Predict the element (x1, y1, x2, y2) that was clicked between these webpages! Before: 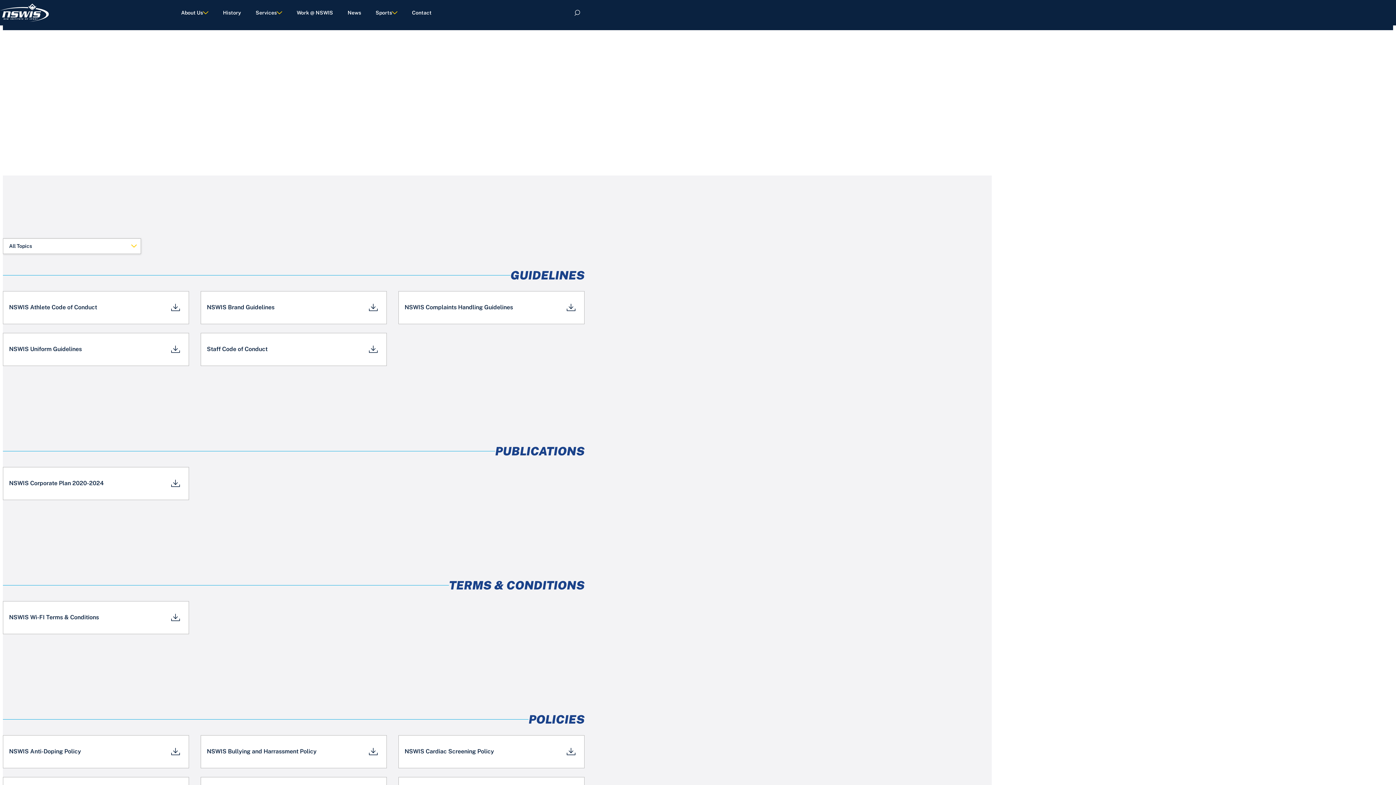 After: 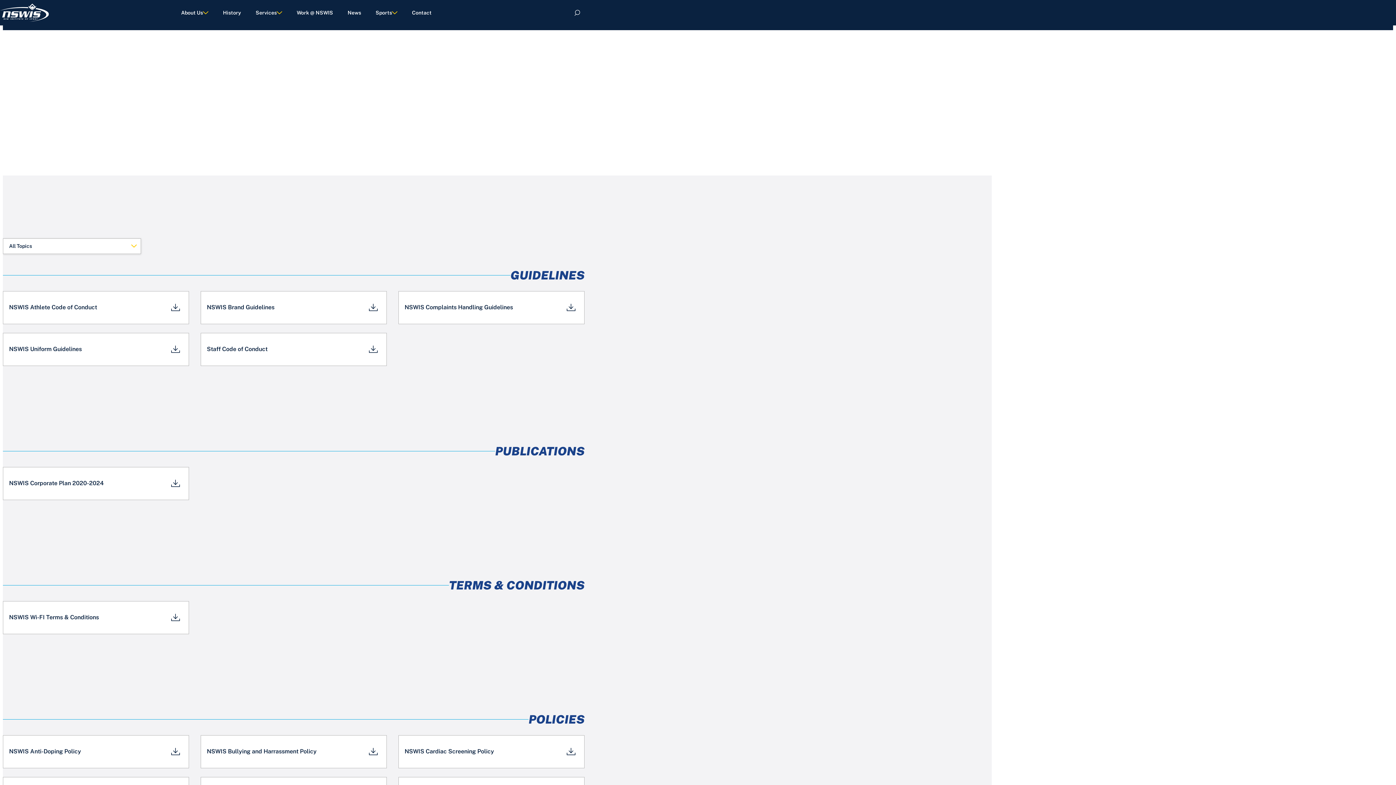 Action: label: NSWIS Cardiac Screening Policy bbox: (398, 735, 584, 768)